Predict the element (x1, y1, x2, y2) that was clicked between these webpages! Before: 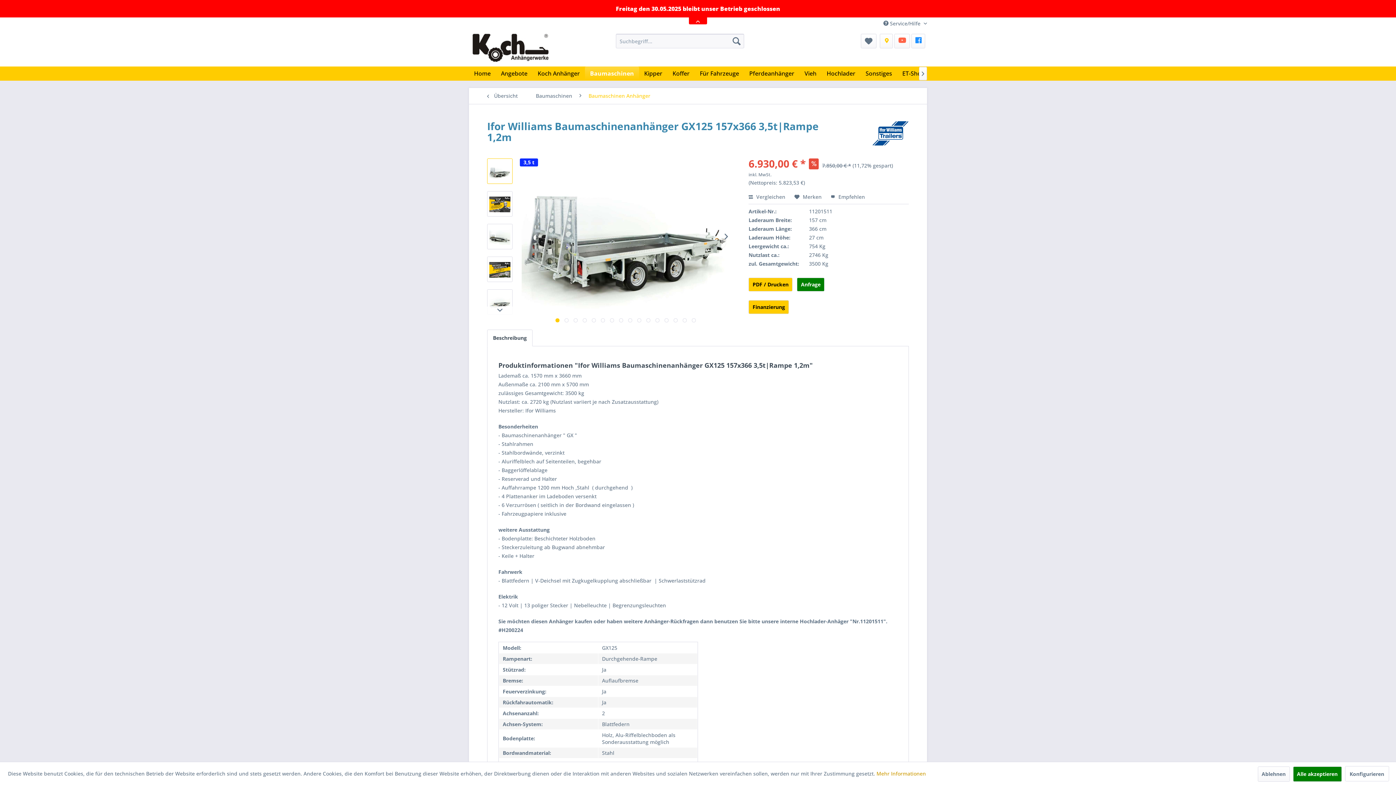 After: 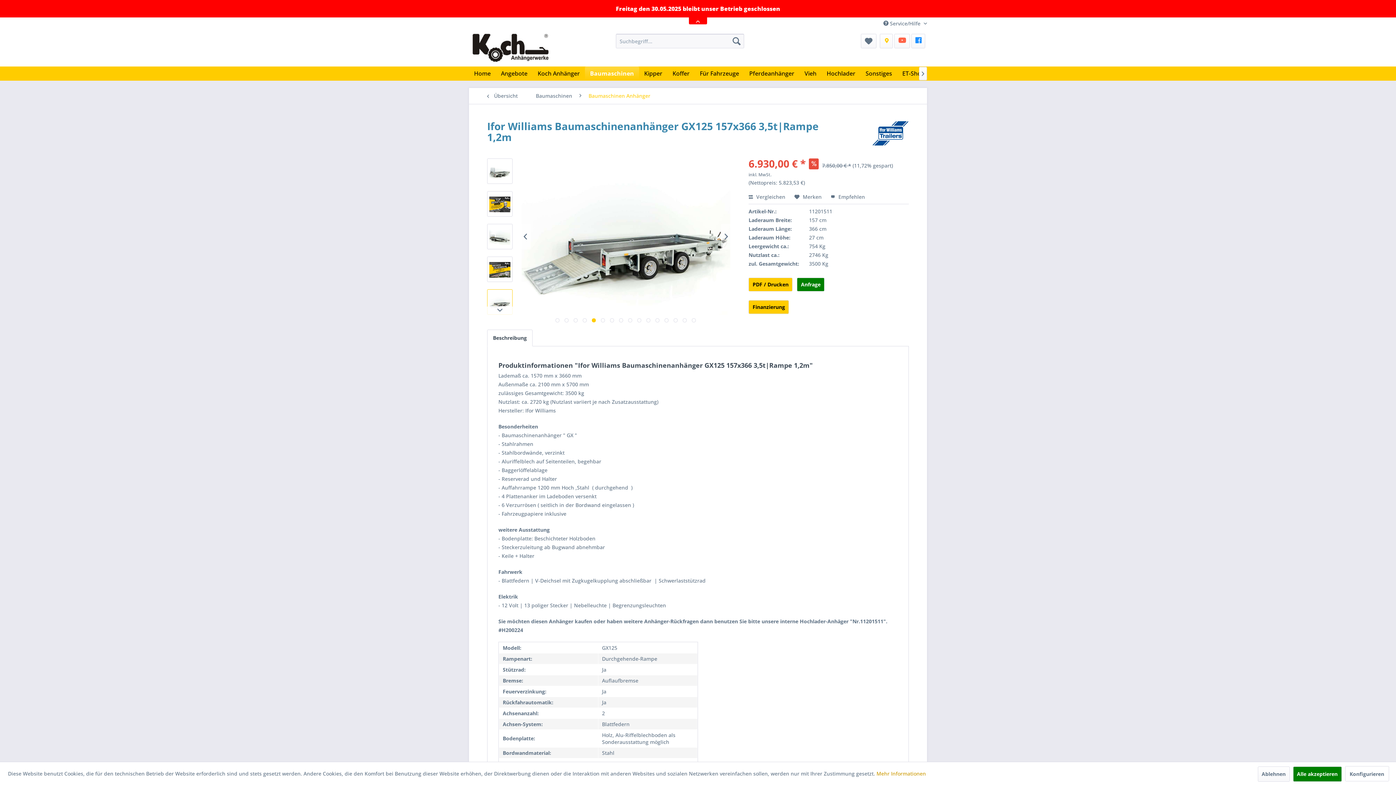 Action: label:   bbox: (592, 318, 596, 322)